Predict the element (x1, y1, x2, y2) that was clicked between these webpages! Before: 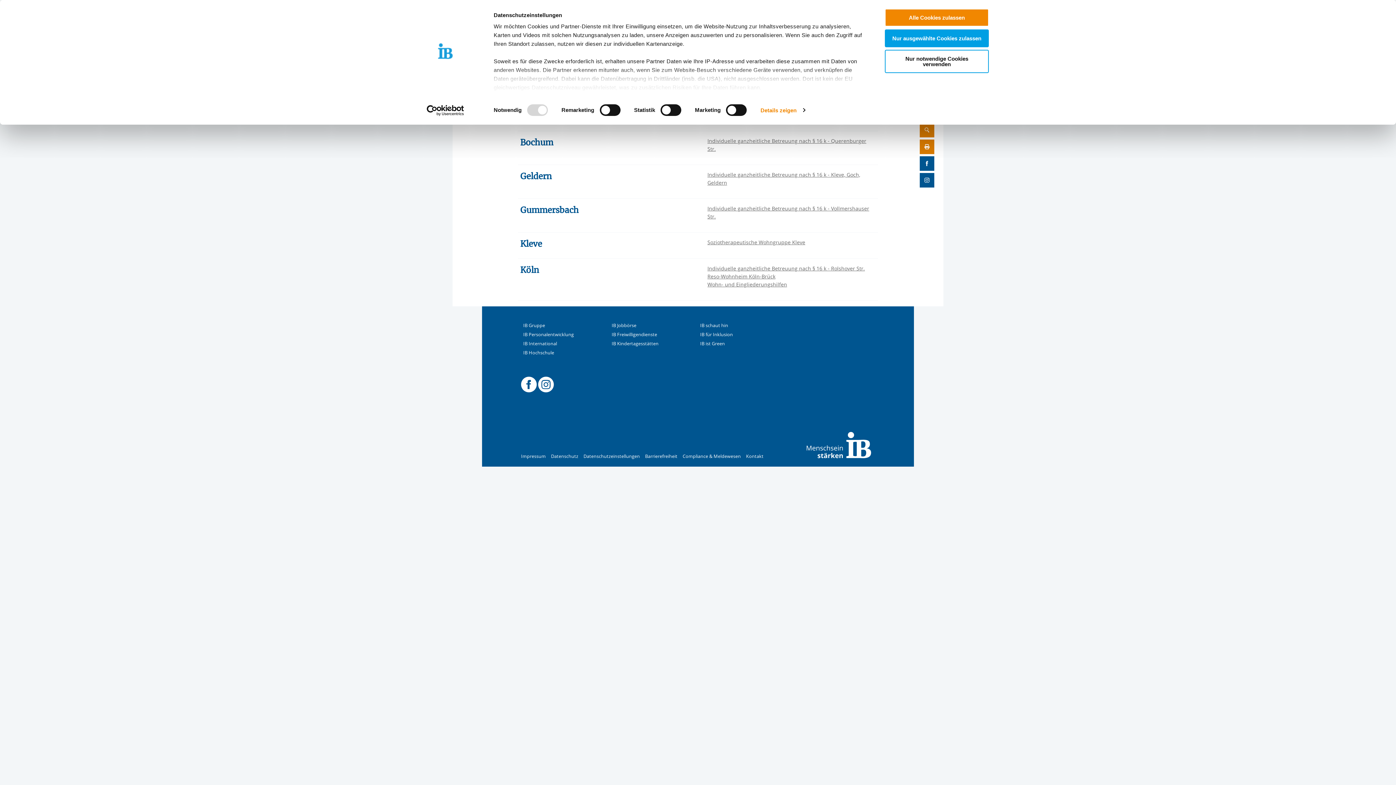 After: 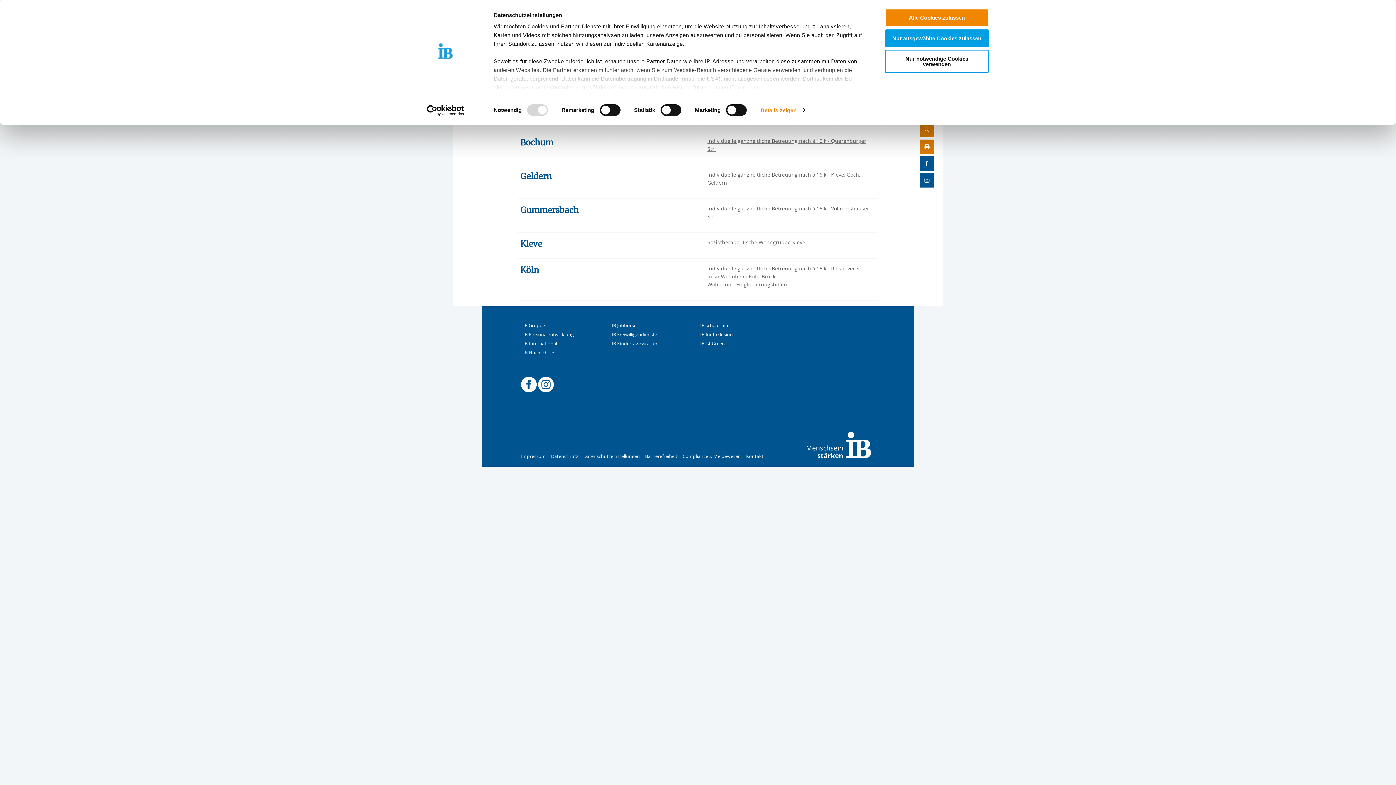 Action: label: Compliance & Meldewesen bbox: (682, 453, 741, 459)